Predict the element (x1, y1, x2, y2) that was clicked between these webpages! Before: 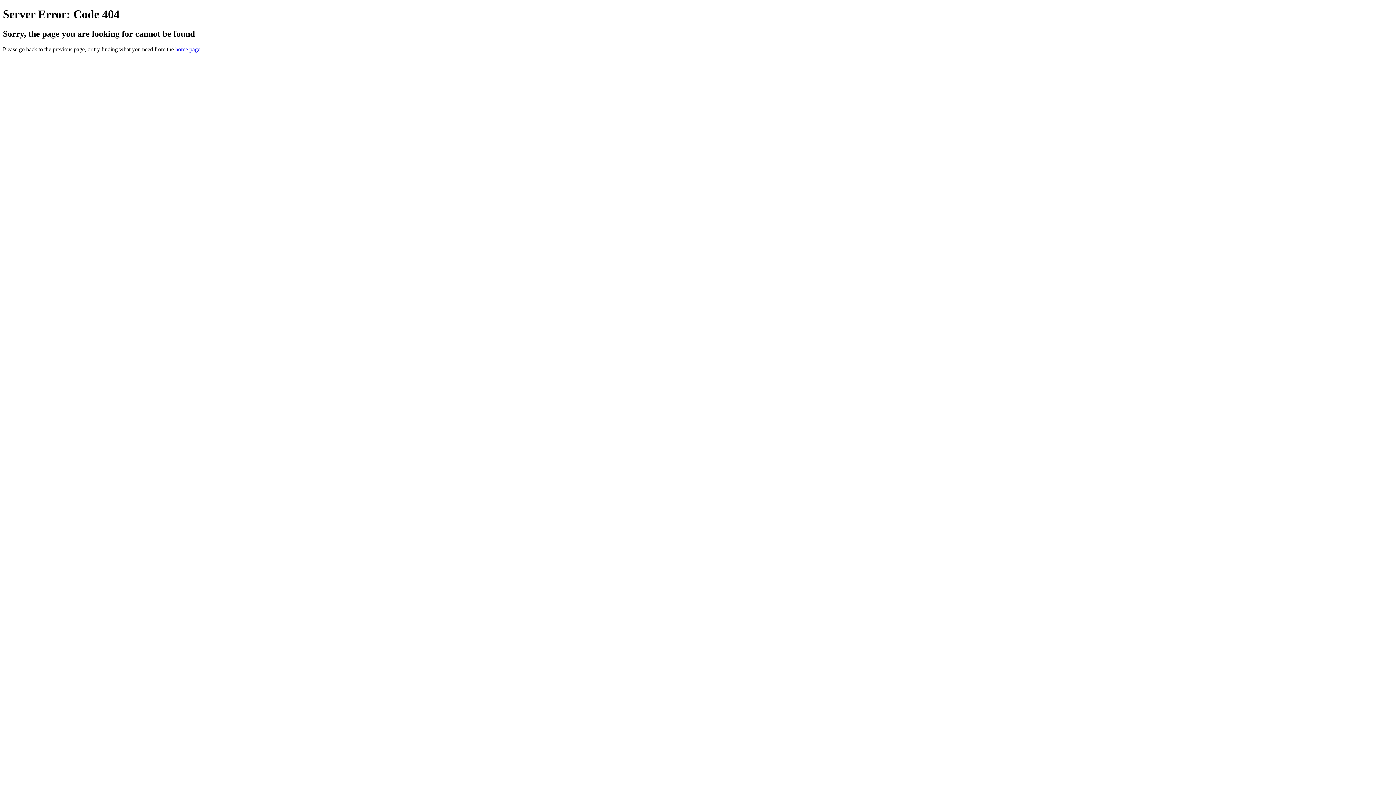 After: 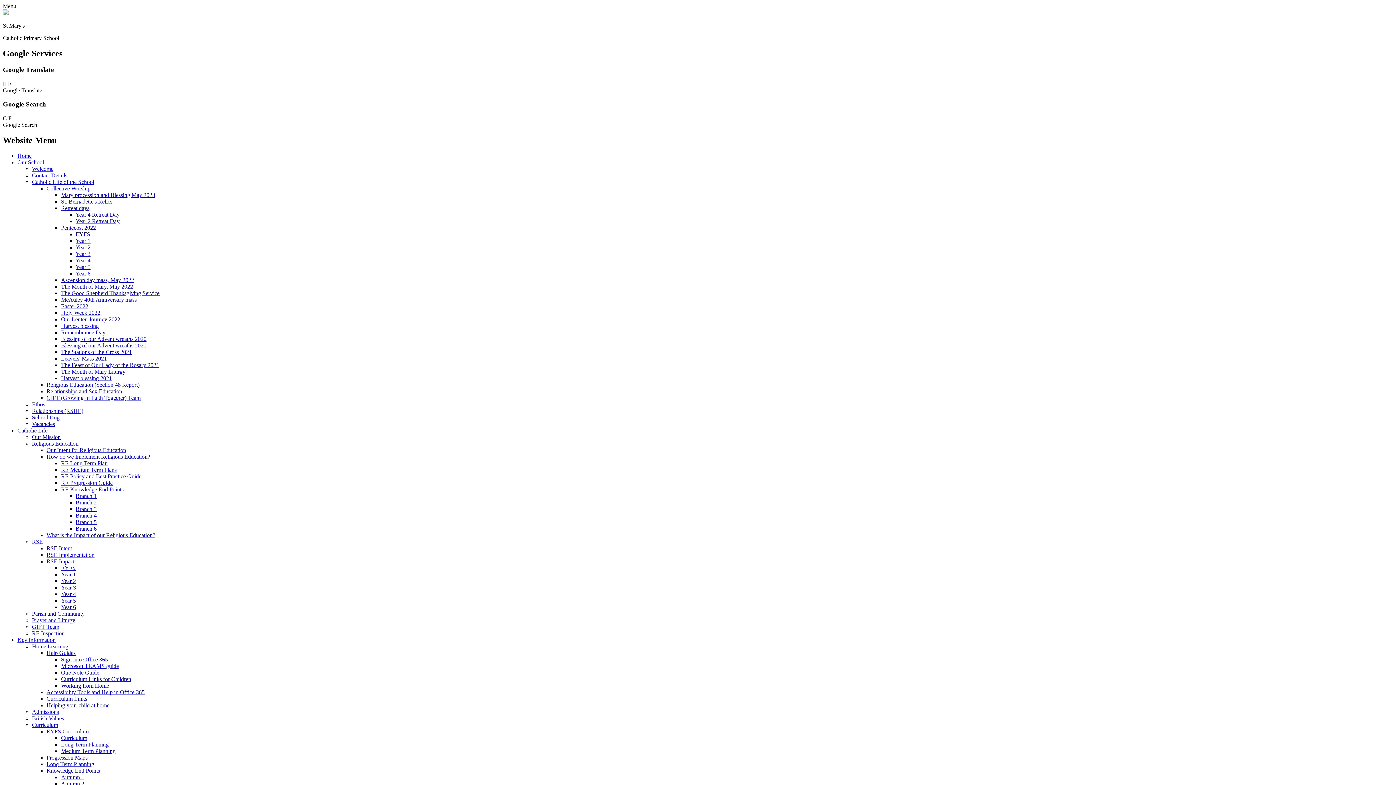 Action: bbox: (175, 46, 200, 52) label: home page